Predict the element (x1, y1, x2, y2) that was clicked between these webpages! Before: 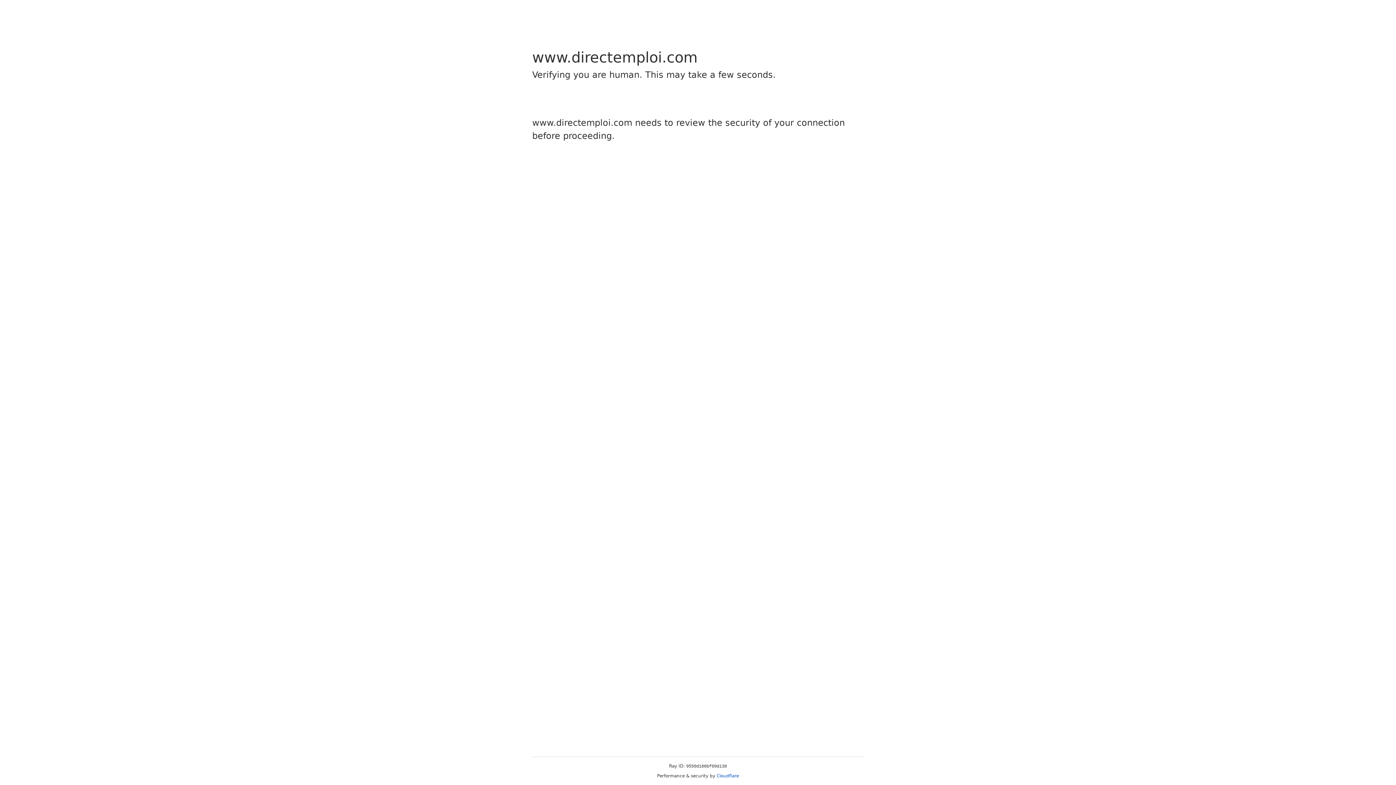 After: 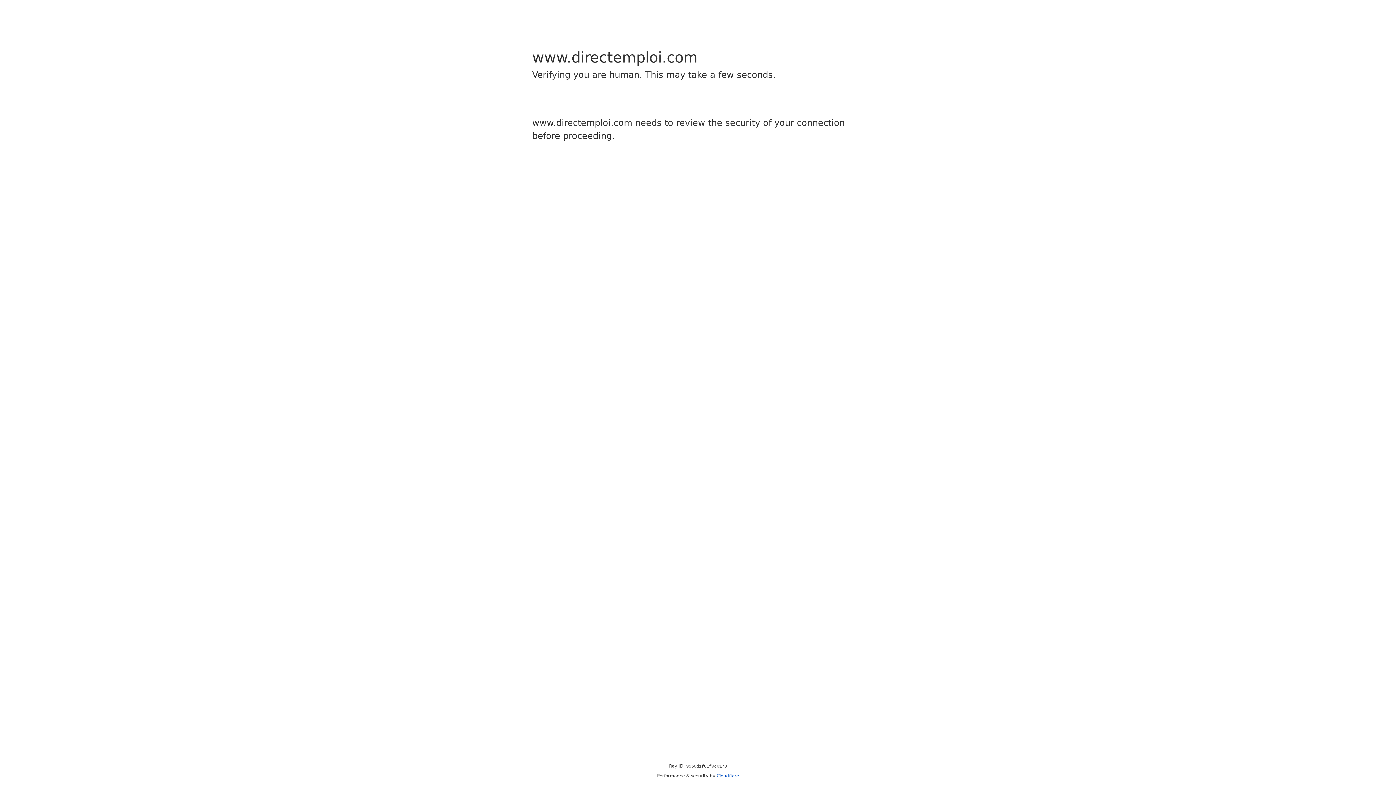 Action: label: Cloudflare bbox: (716, 773, 739, 778)